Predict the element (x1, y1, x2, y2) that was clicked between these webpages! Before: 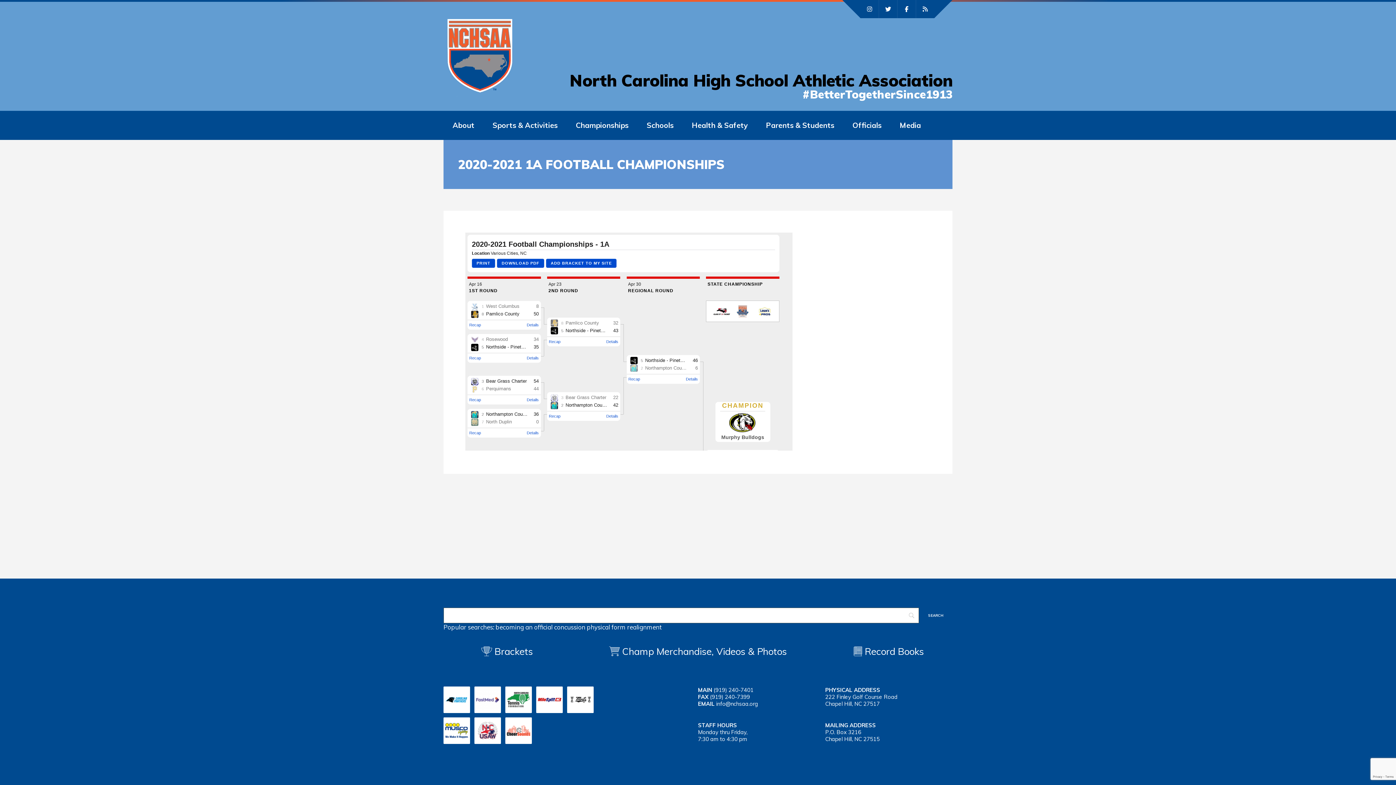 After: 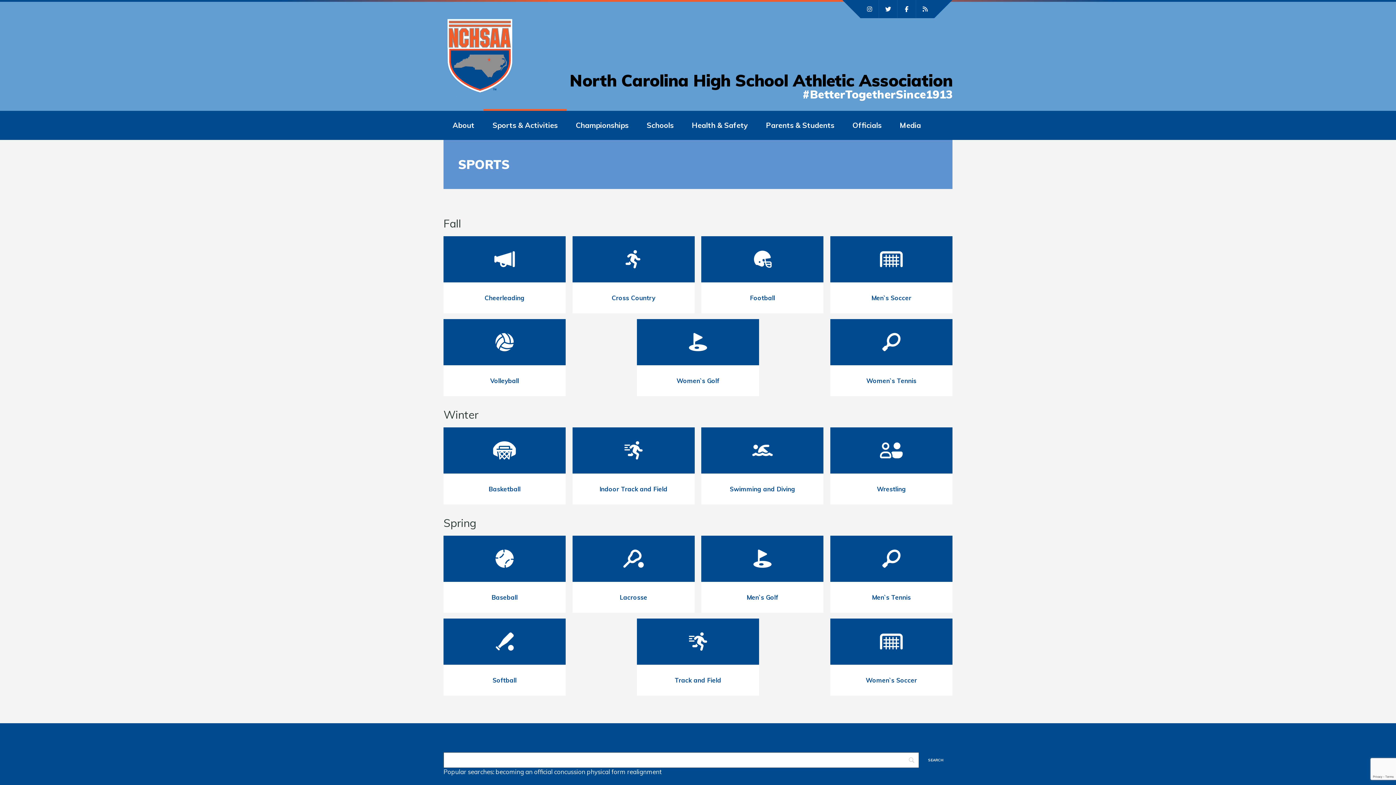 Action: bbox: (492, 110, 557, 140) label: Sports & Activities